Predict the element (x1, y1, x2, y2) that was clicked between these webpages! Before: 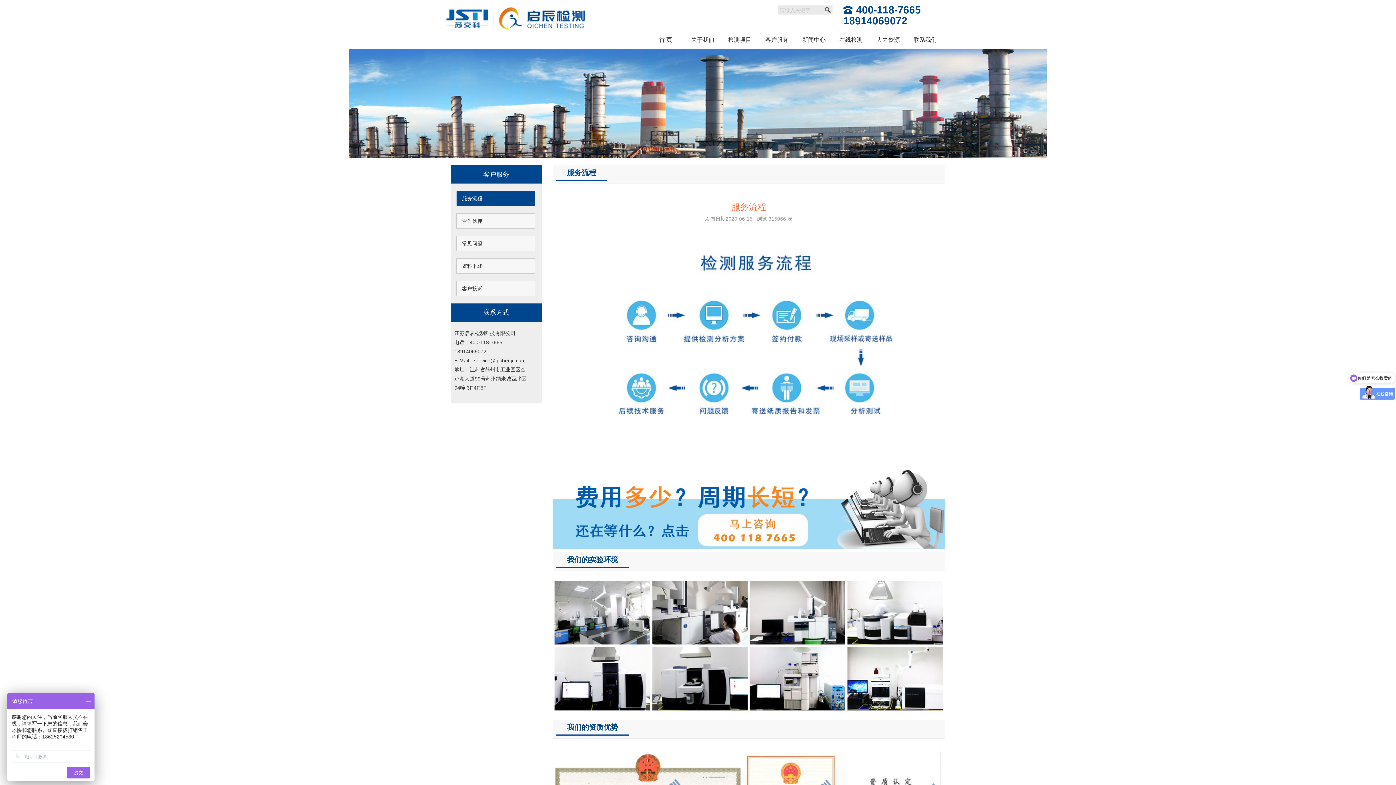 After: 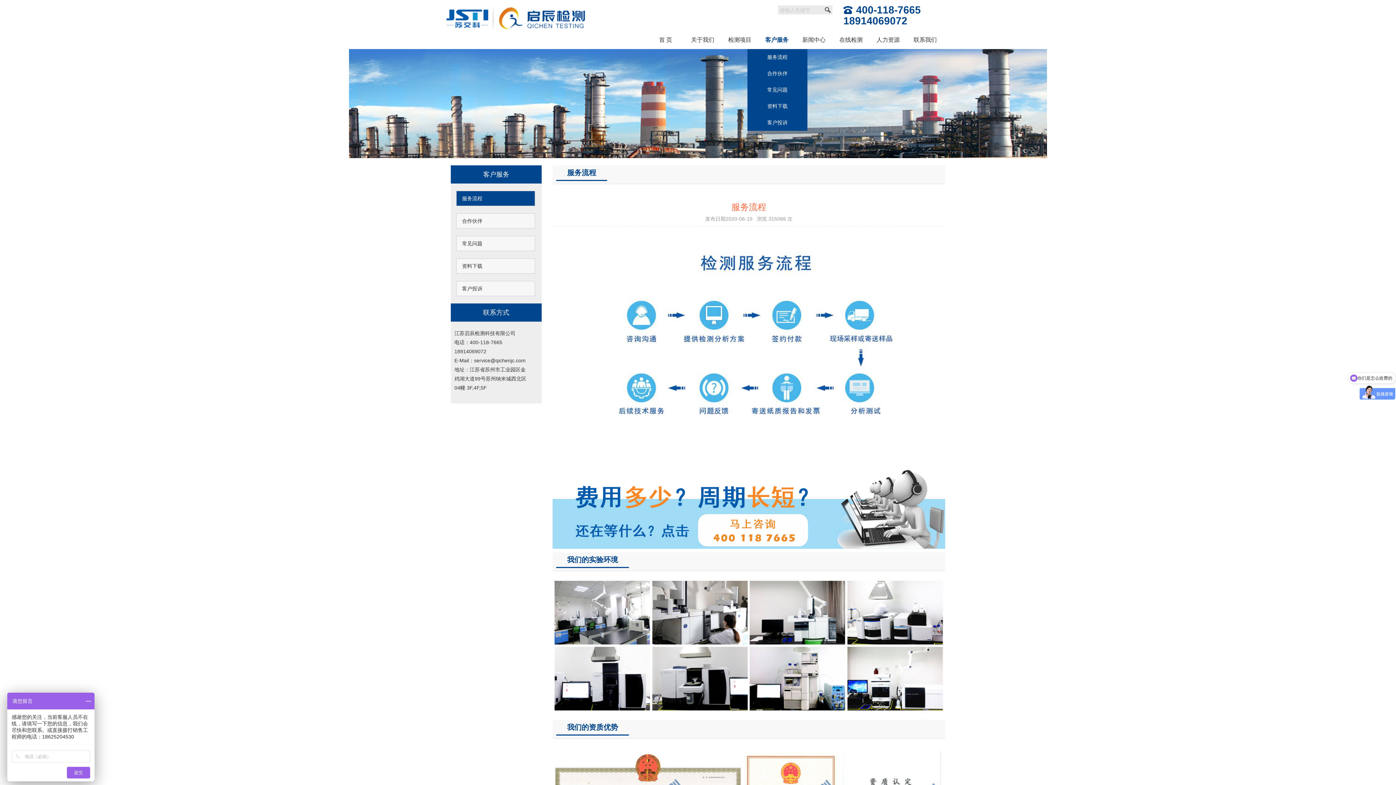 Action: label: 客户服务 bbox: (760, 30, 793, 49)